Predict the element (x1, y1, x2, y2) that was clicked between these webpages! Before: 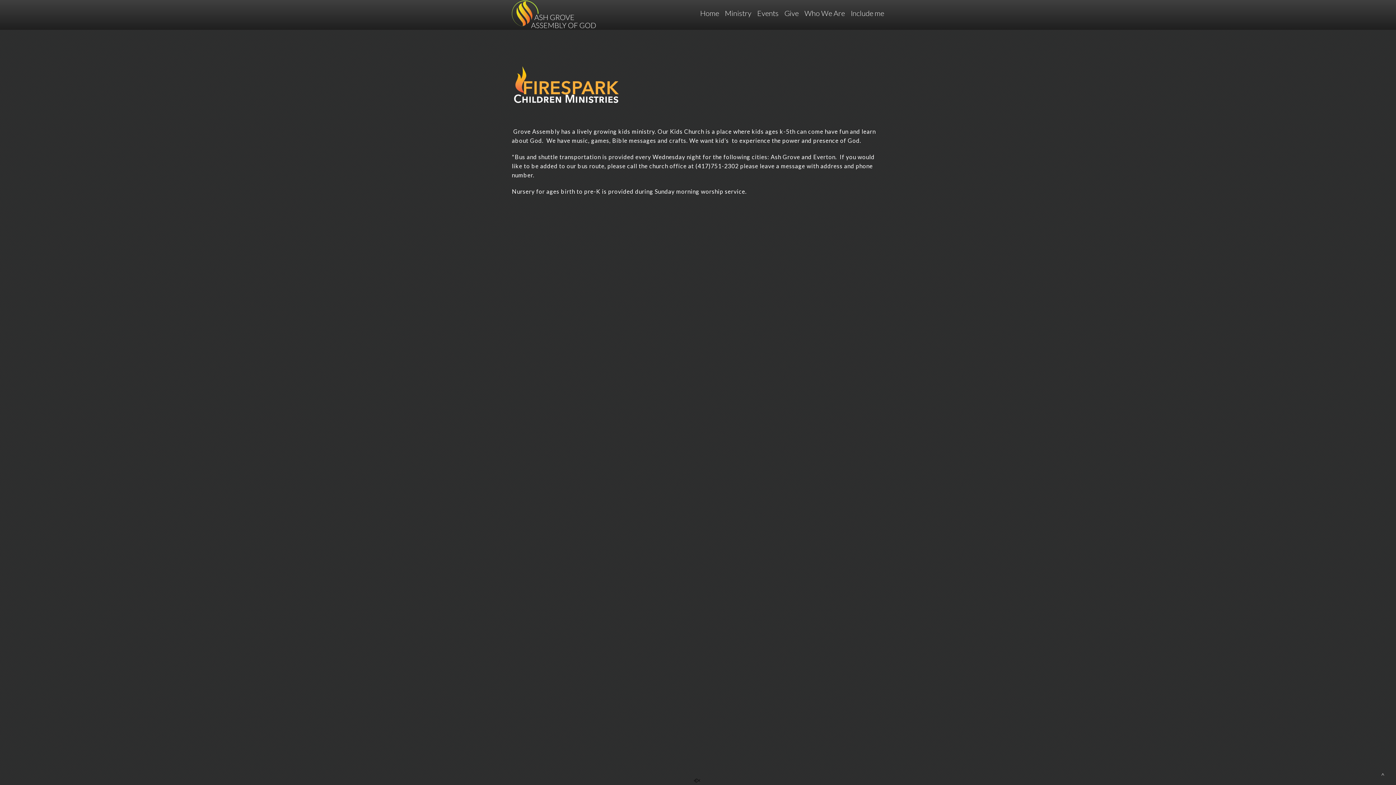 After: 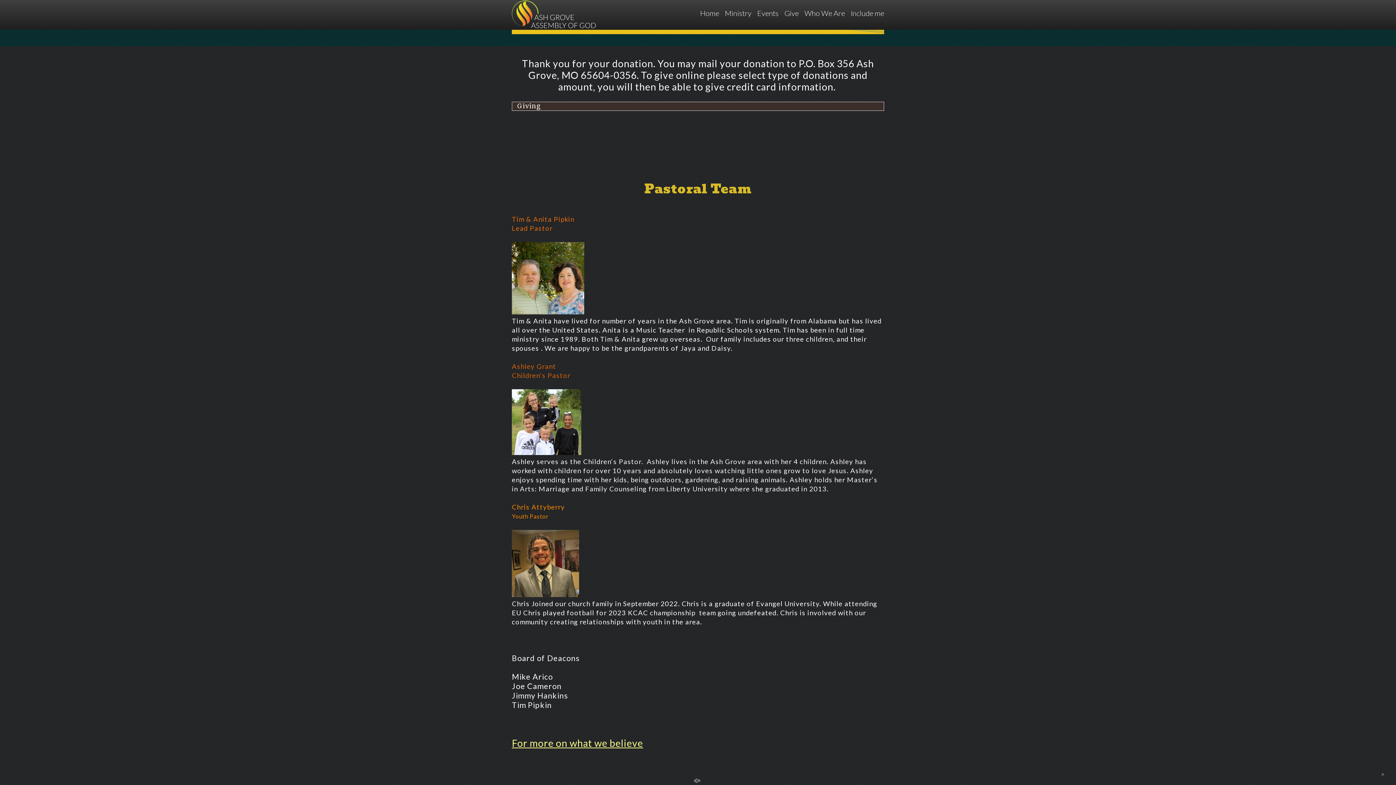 Action: bbox: (848, 8, 886, 18) label: Include me